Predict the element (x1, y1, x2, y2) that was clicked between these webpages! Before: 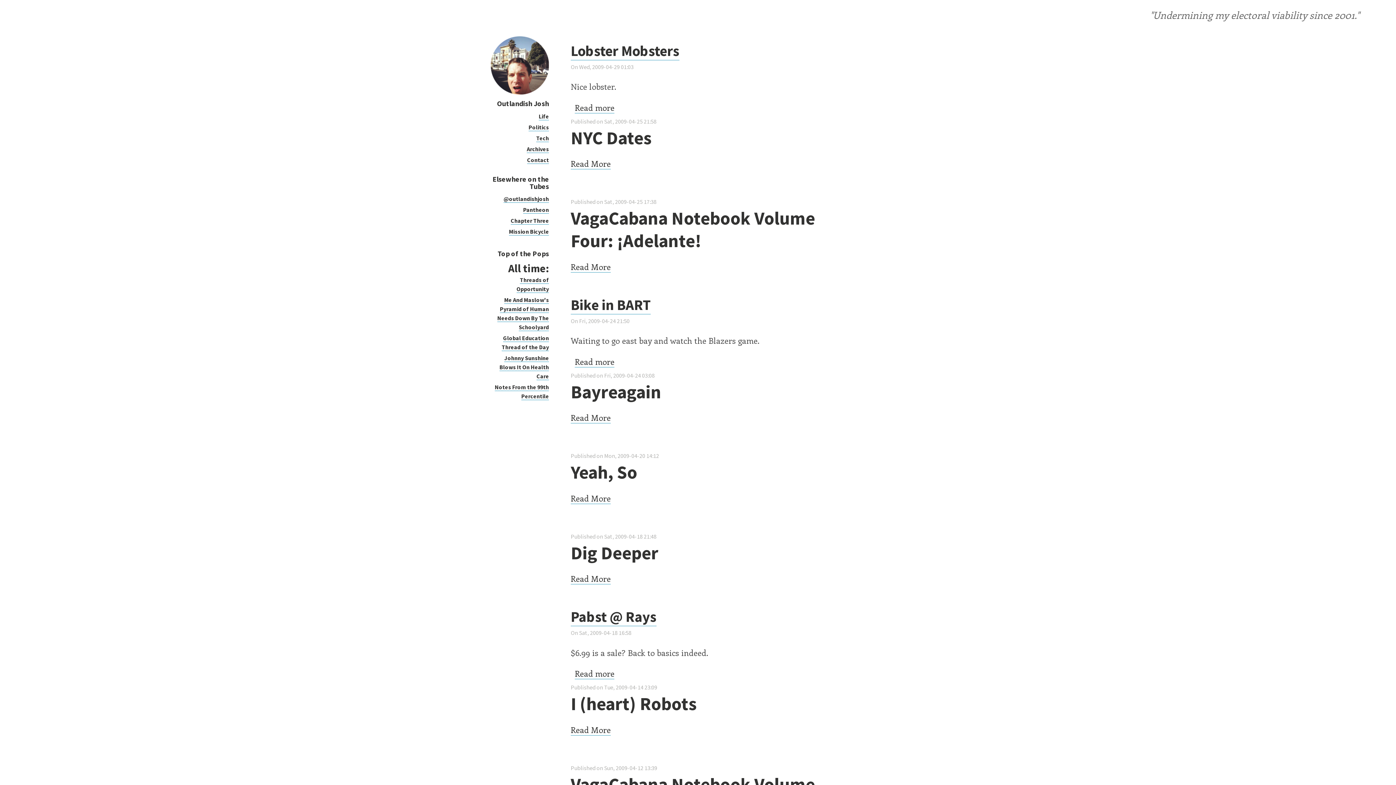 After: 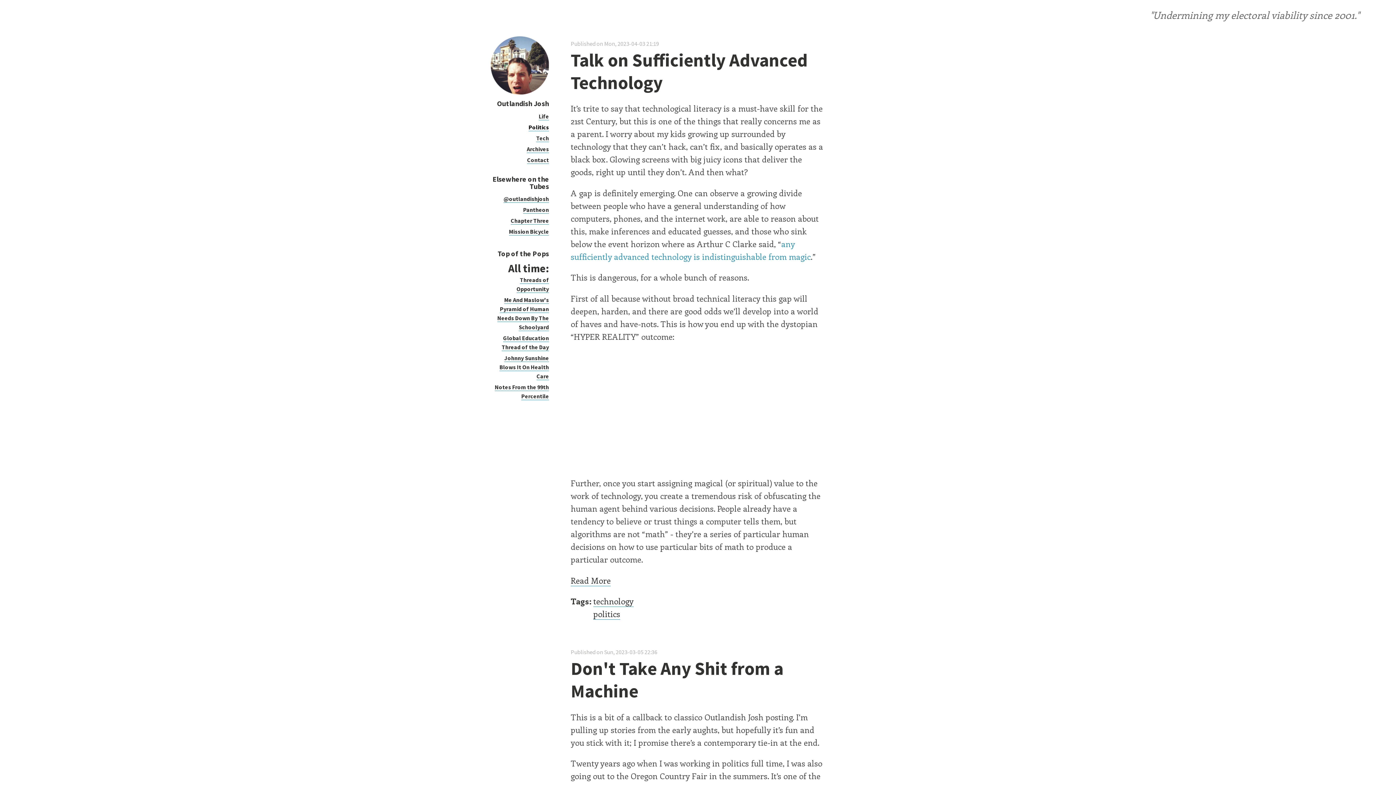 Action: bbox: (528, 123, 549, 131) label: Politics